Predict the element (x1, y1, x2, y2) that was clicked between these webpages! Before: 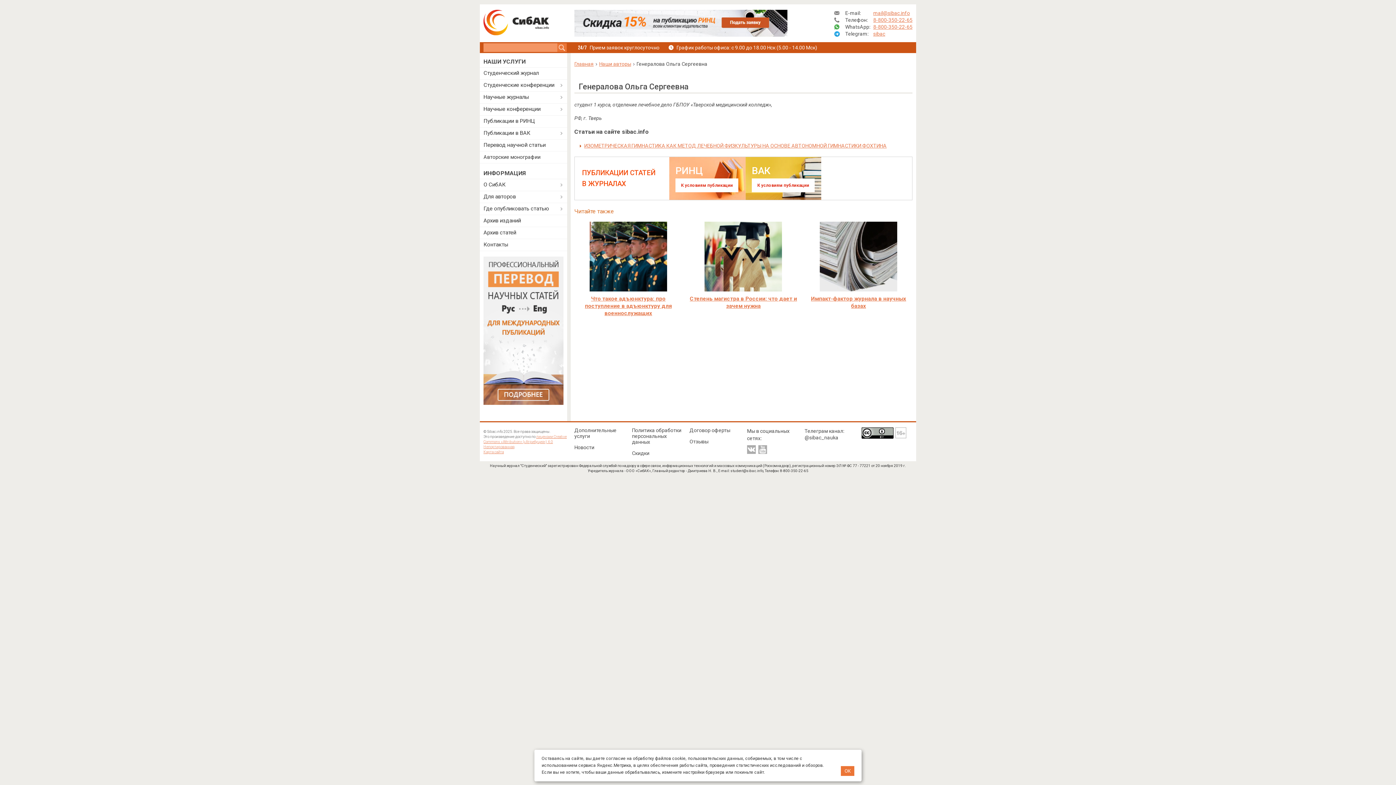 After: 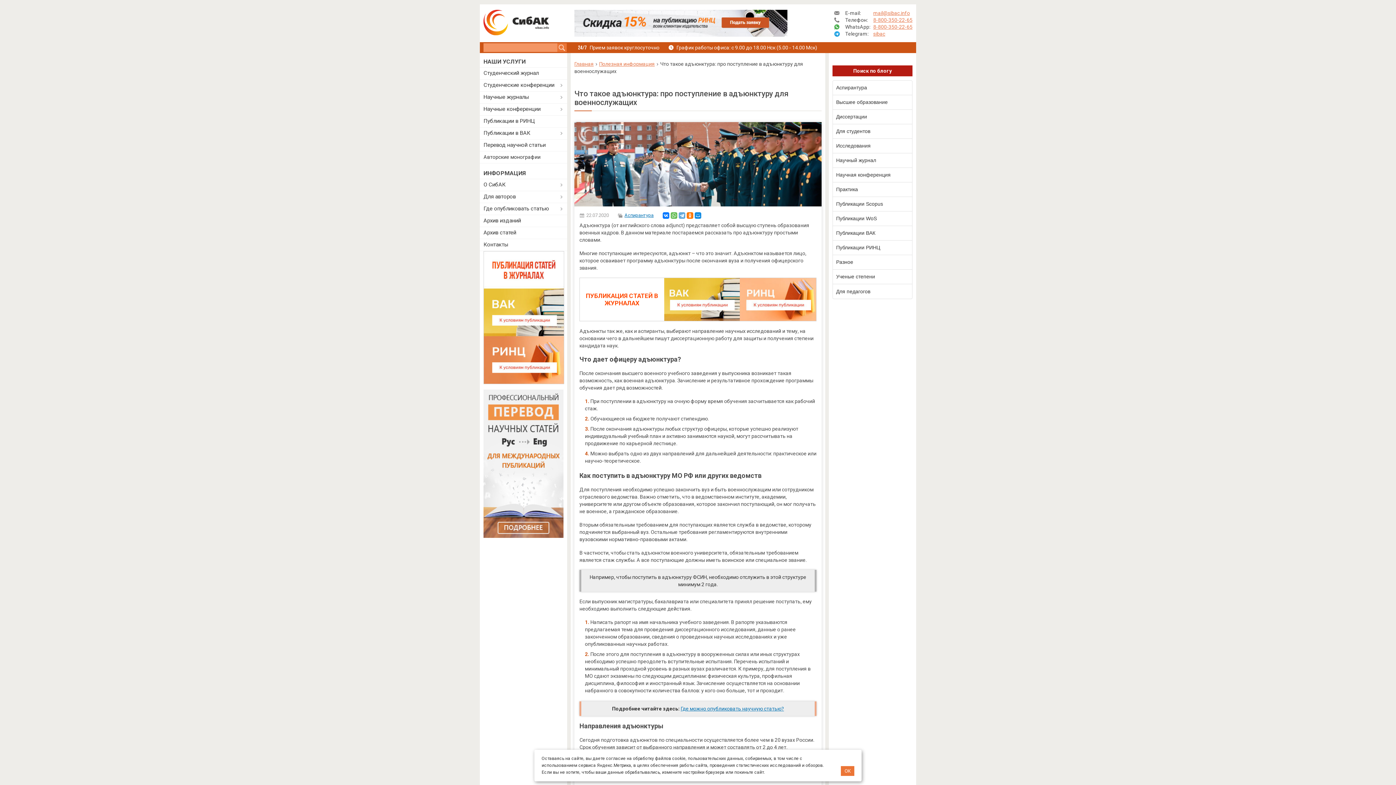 Action: label: Что такое адъюнктура: про поступление в адъюнктуру для военнослужащих bbox: (574, 295, 682, 317)